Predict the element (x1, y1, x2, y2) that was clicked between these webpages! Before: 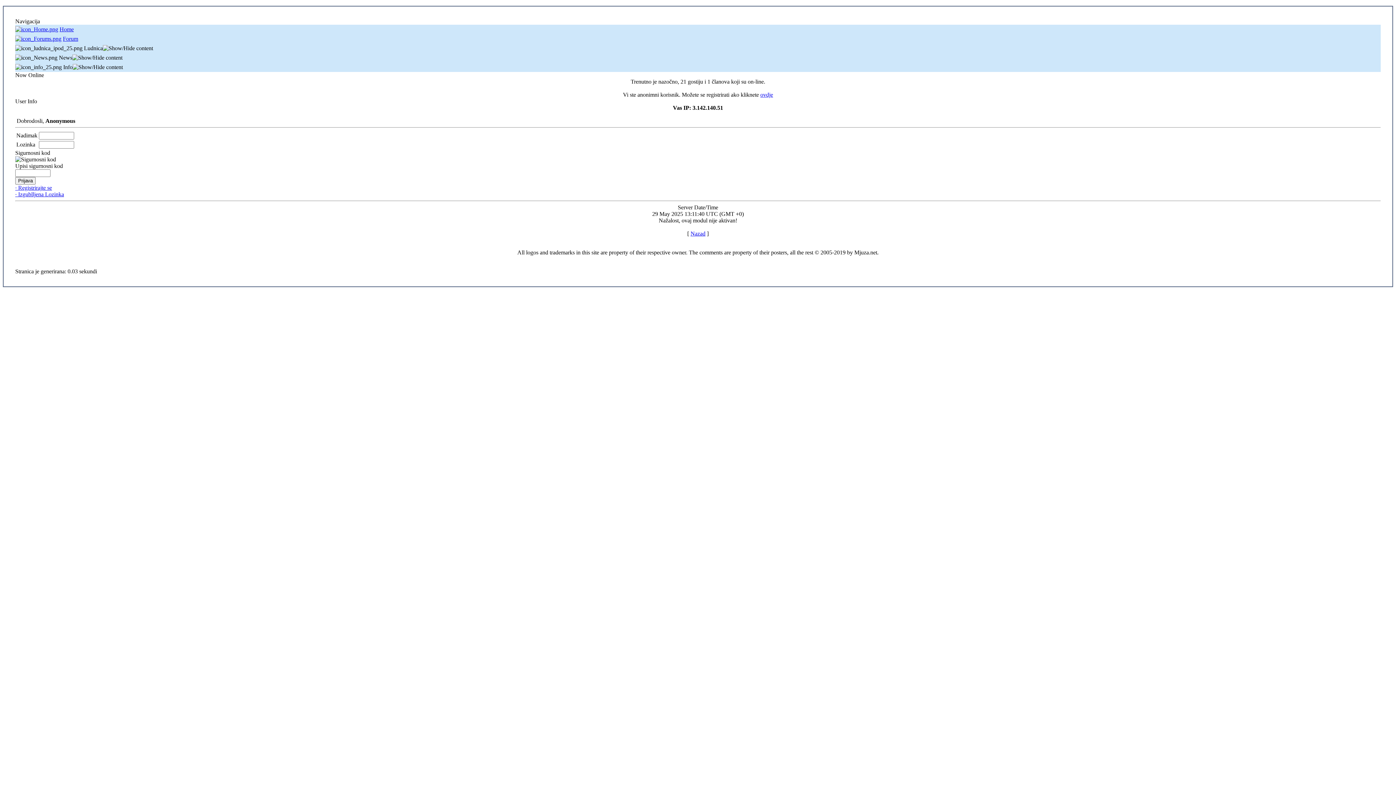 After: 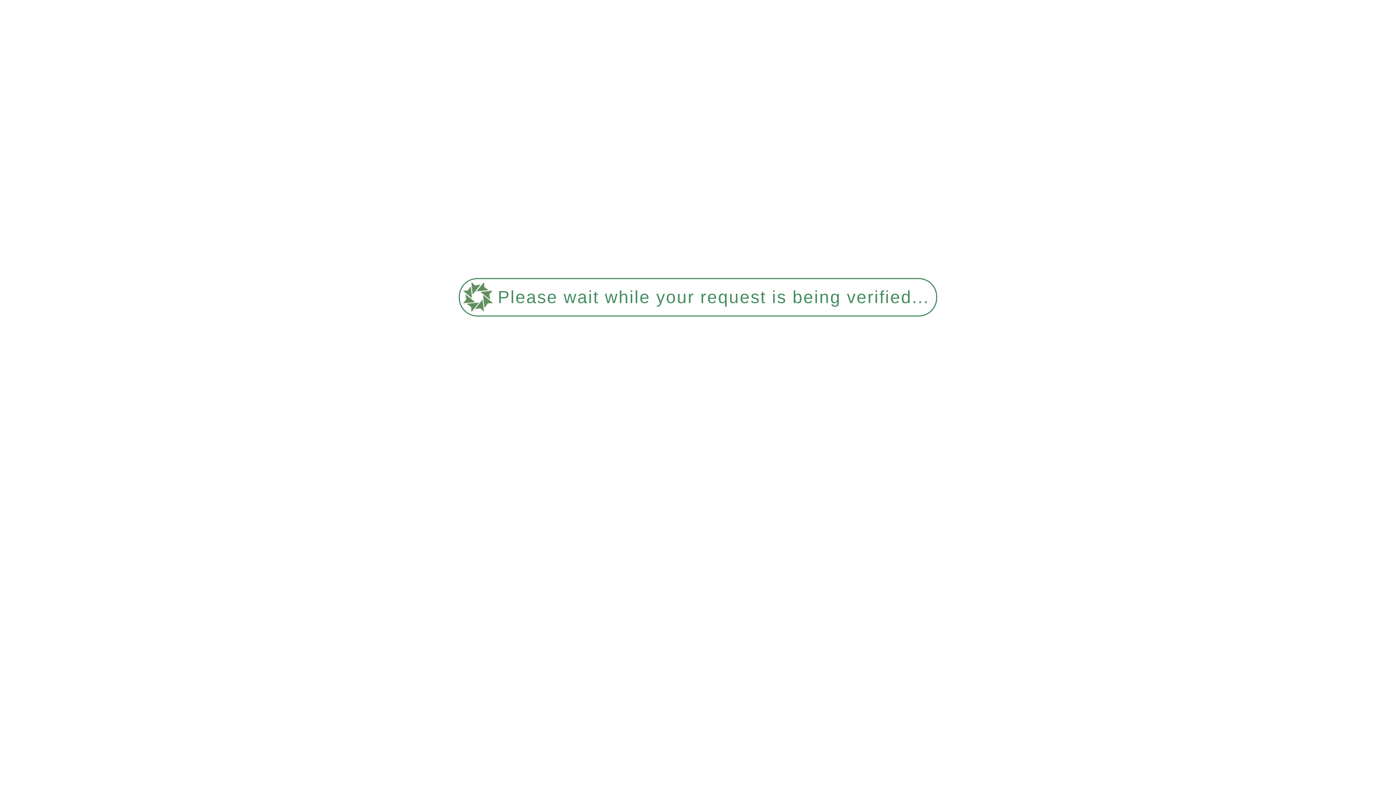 Action: label: ovdje bbox: (760, 91, 773, 97)